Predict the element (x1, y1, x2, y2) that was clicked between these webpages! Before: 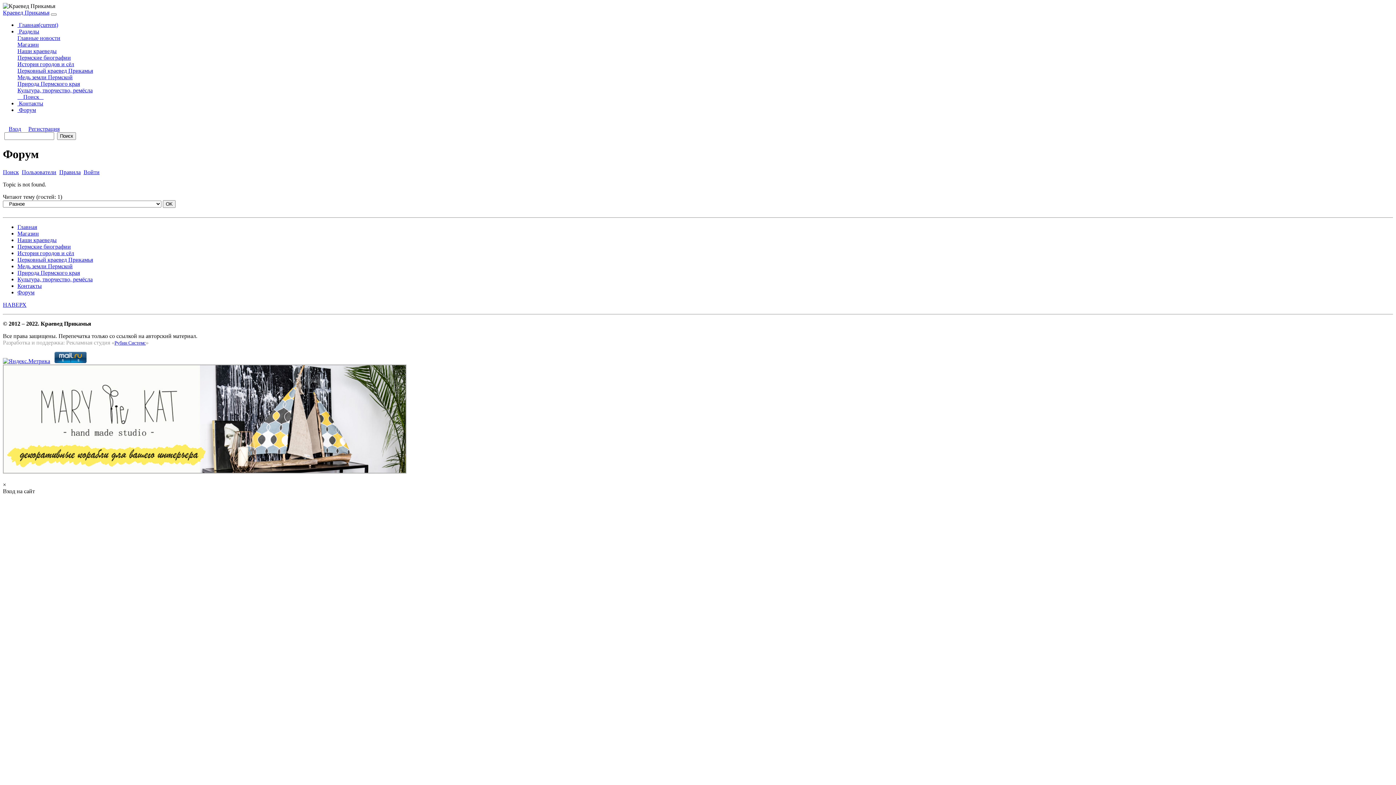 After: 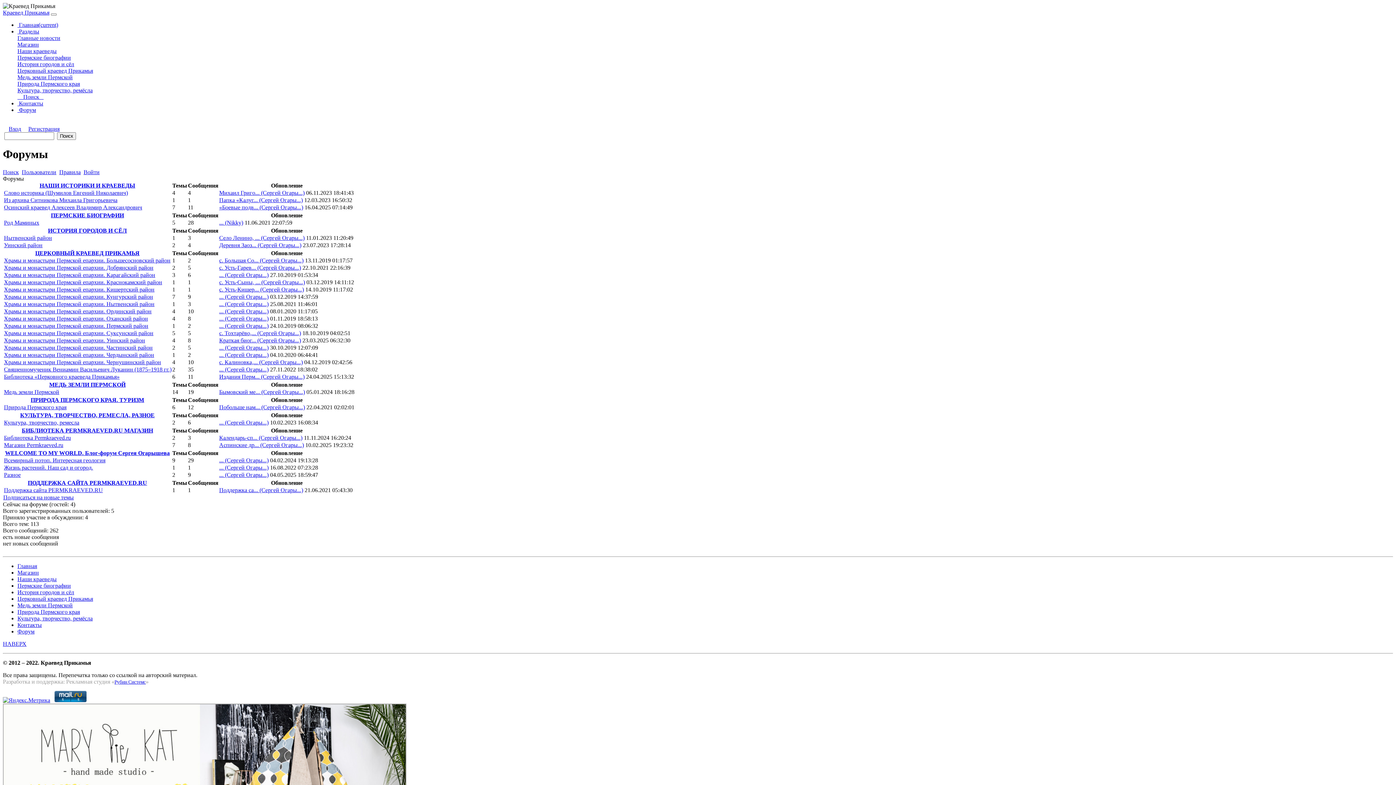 Action: label: Форум bbox: (17, 289, 34, 295)